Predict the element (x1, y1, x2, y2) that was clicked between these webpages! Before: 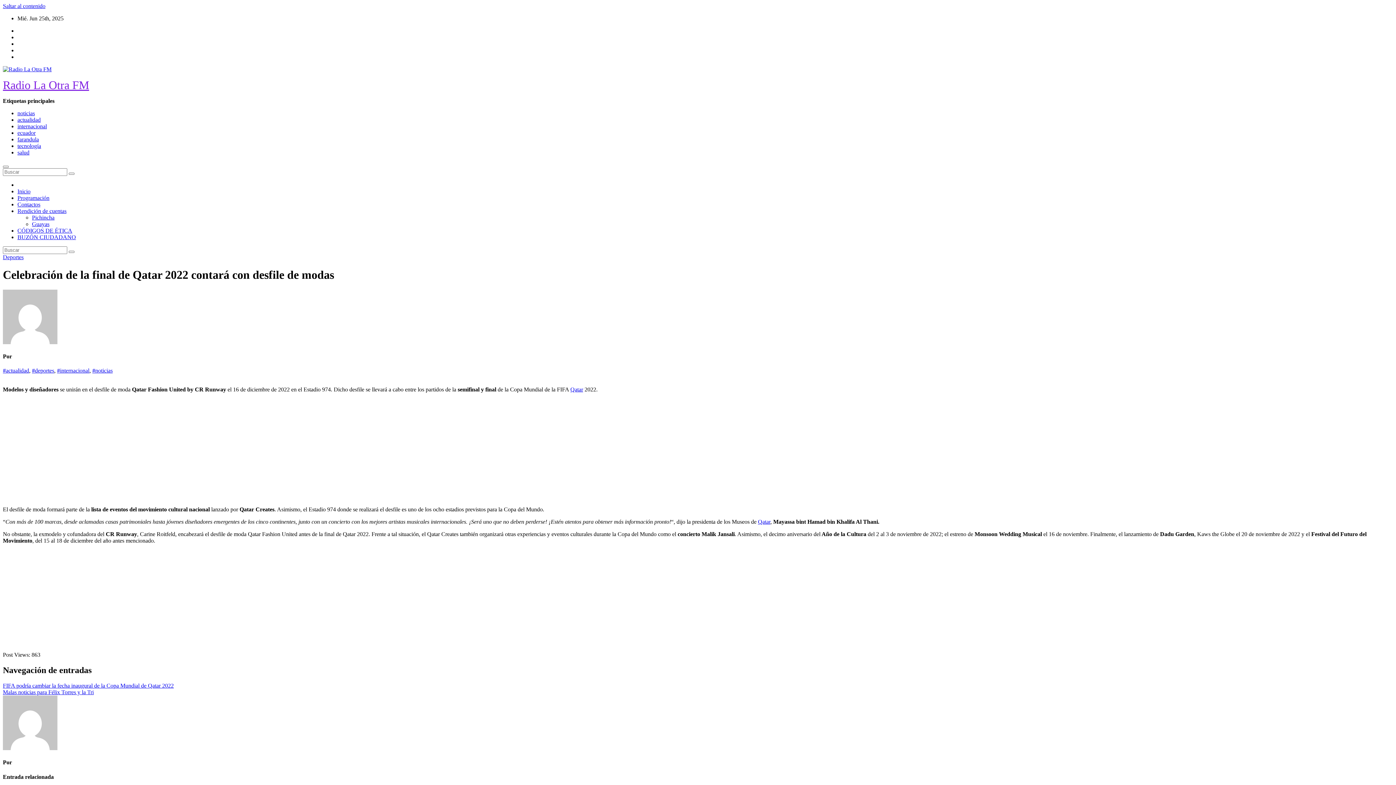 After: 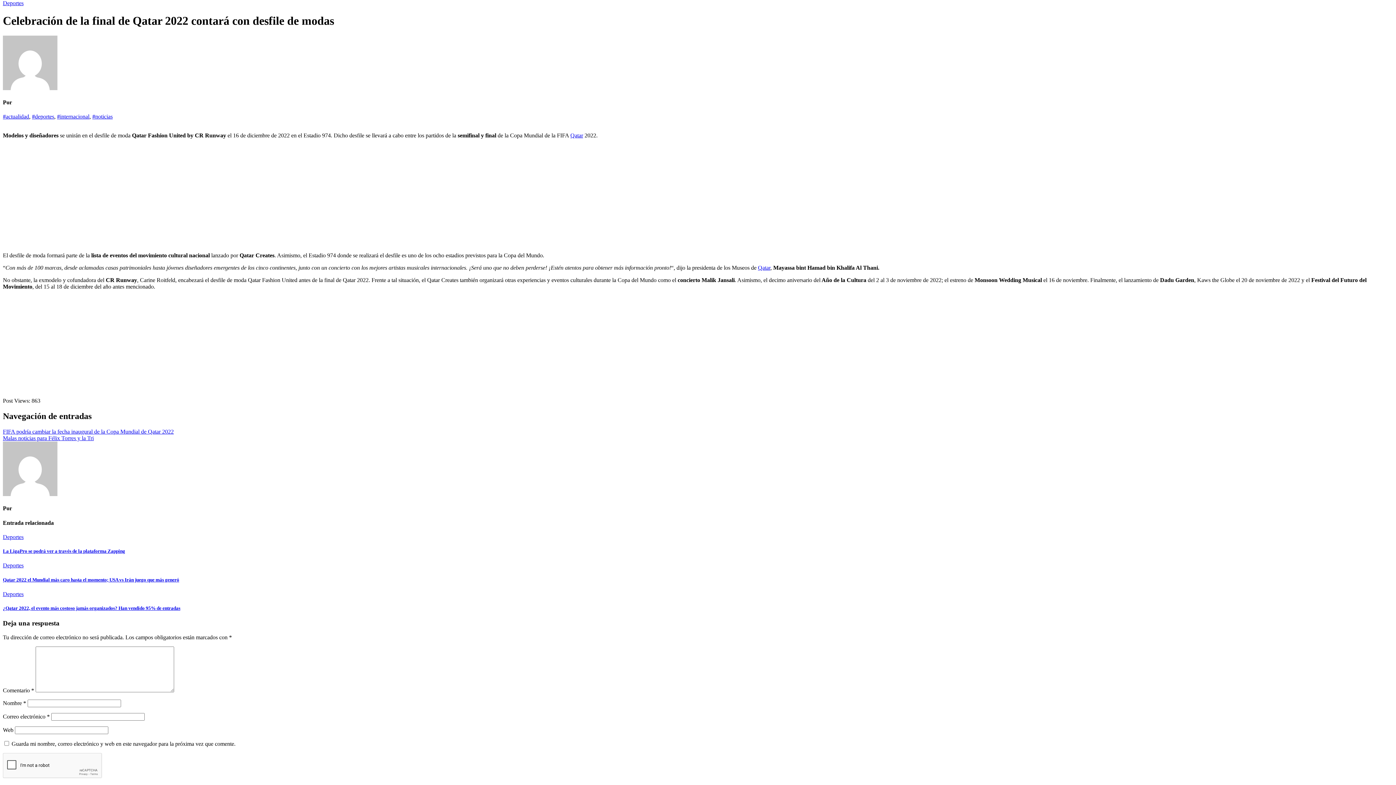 Action: bbox: (2, 2, 45, 9) label: Saltar al contenido